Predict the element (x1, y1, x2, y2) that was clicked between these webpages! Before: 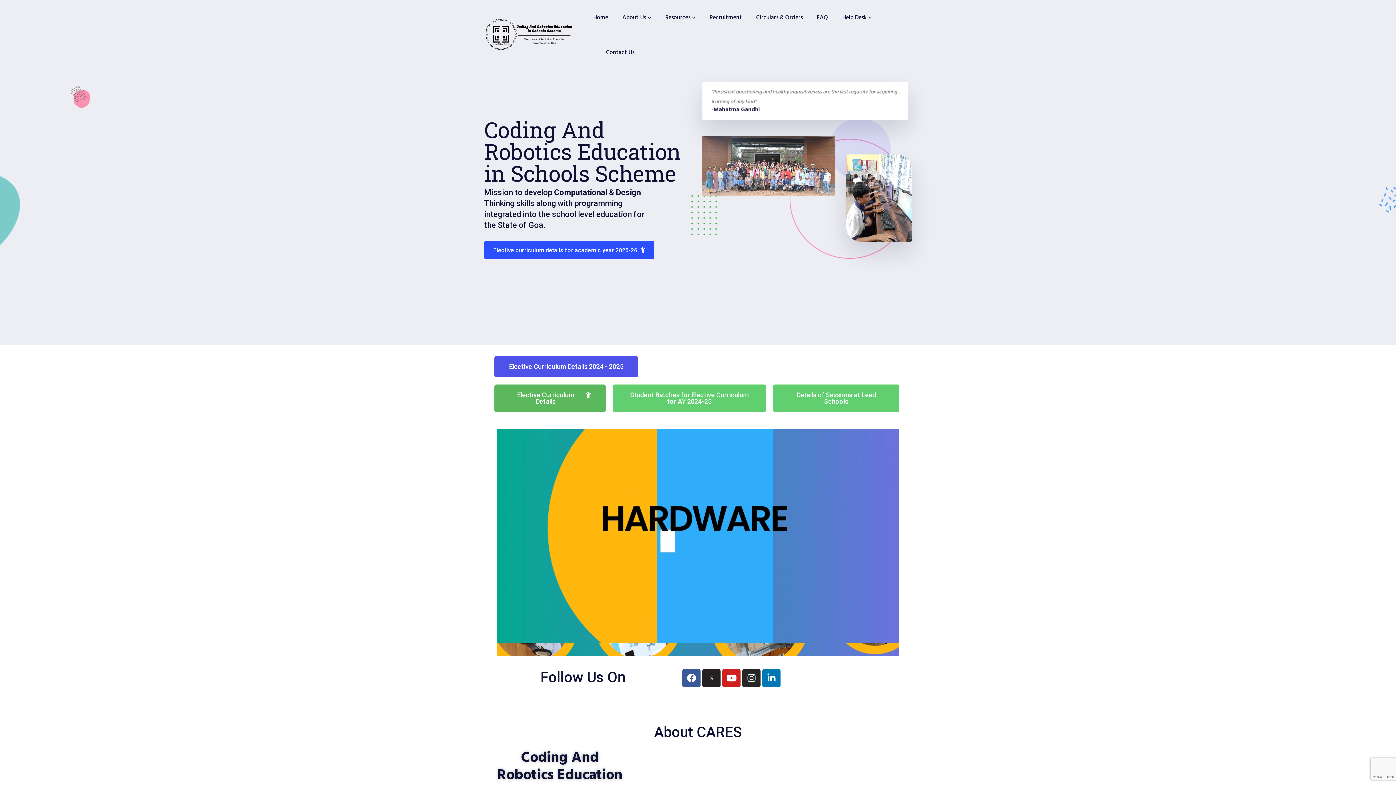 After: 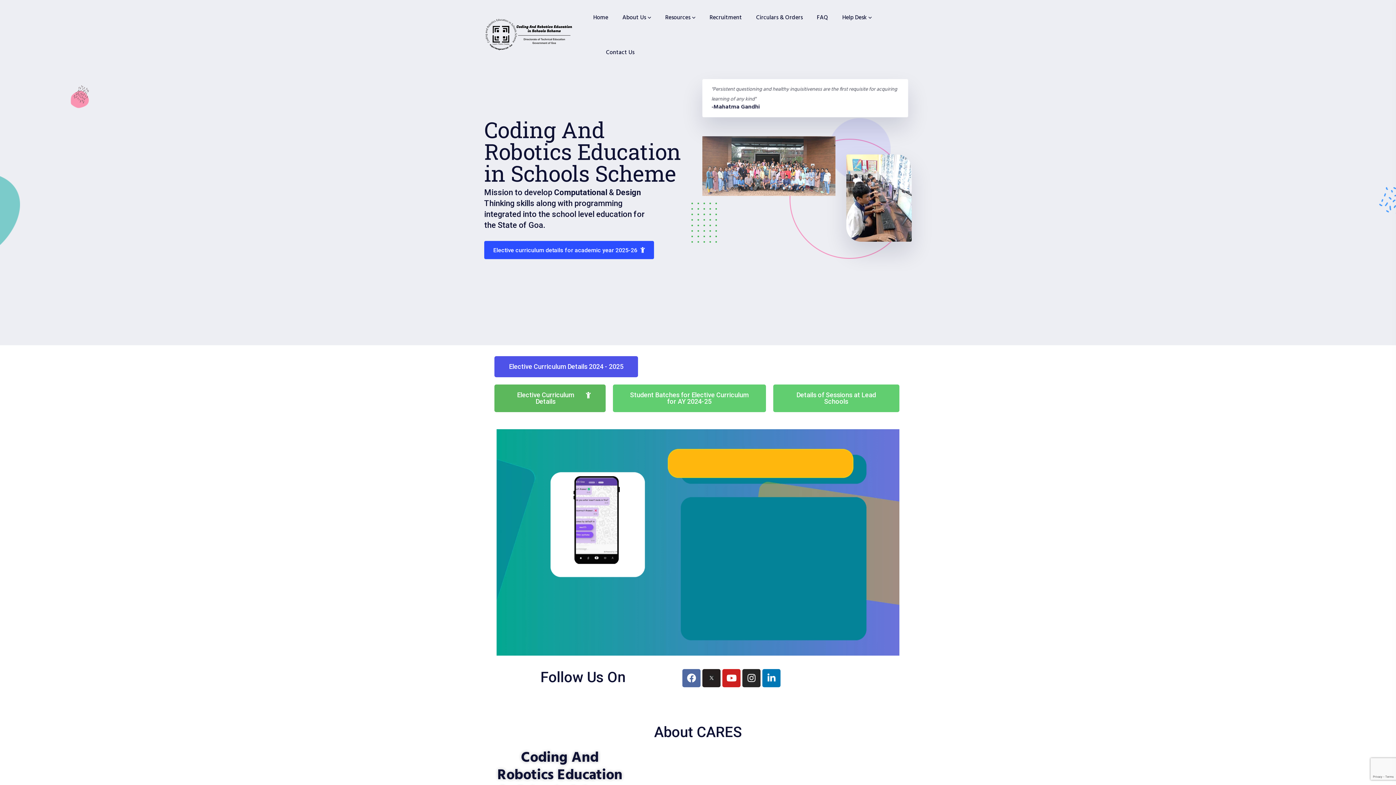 Action: label: Facebook bbox: (682, 669, 700, 687)